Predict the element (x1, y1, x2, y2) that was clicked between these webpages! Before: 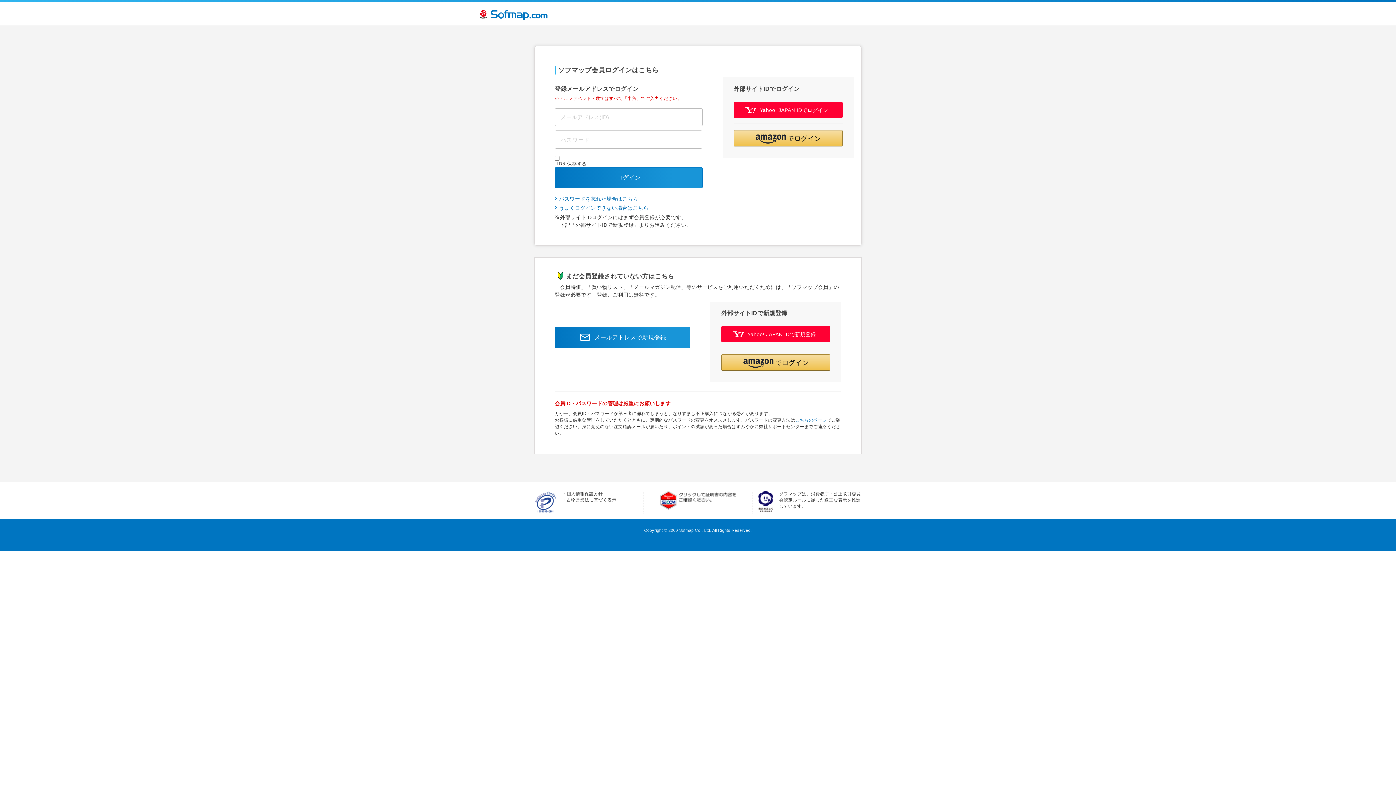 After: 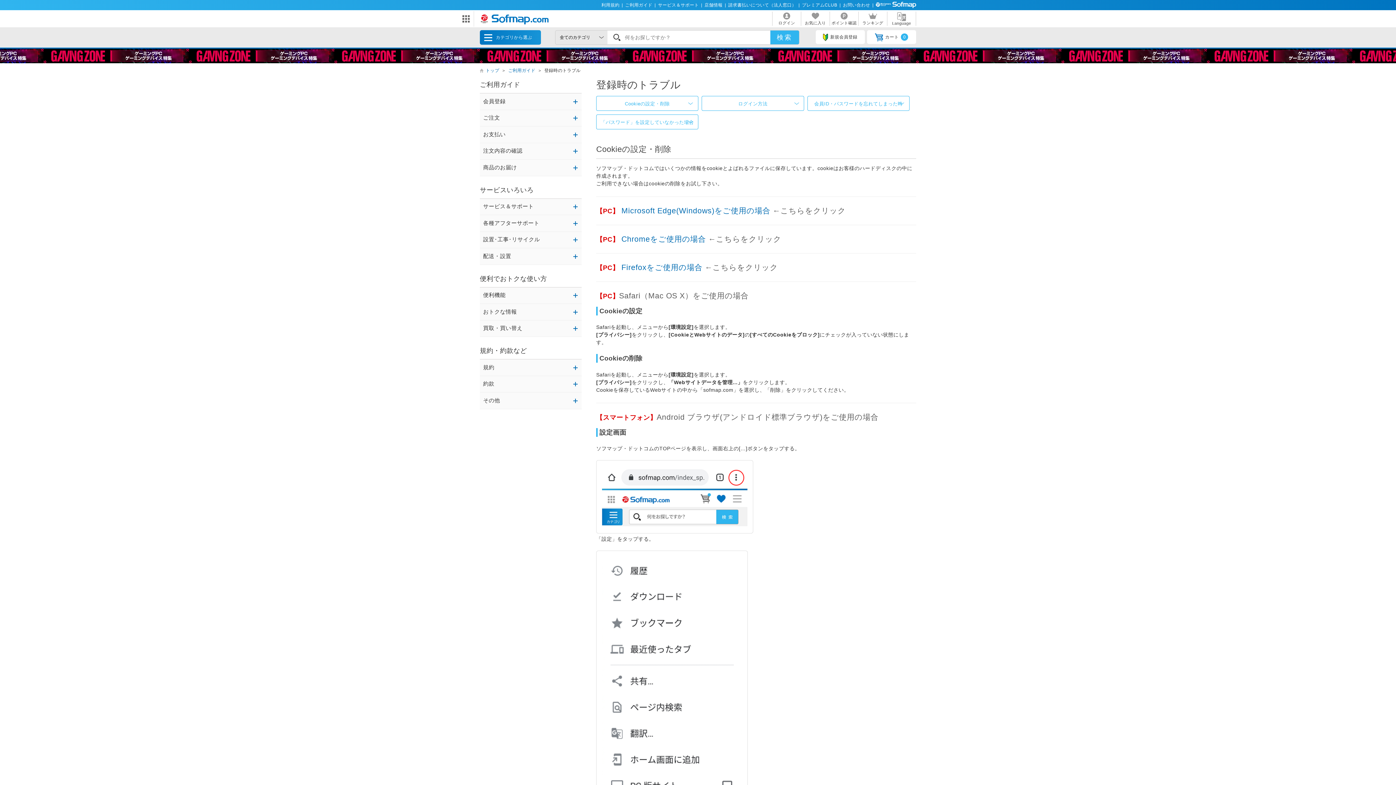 Action: label: うまくログインできない場合はこちら bbox: (554, 204, 702, 211)